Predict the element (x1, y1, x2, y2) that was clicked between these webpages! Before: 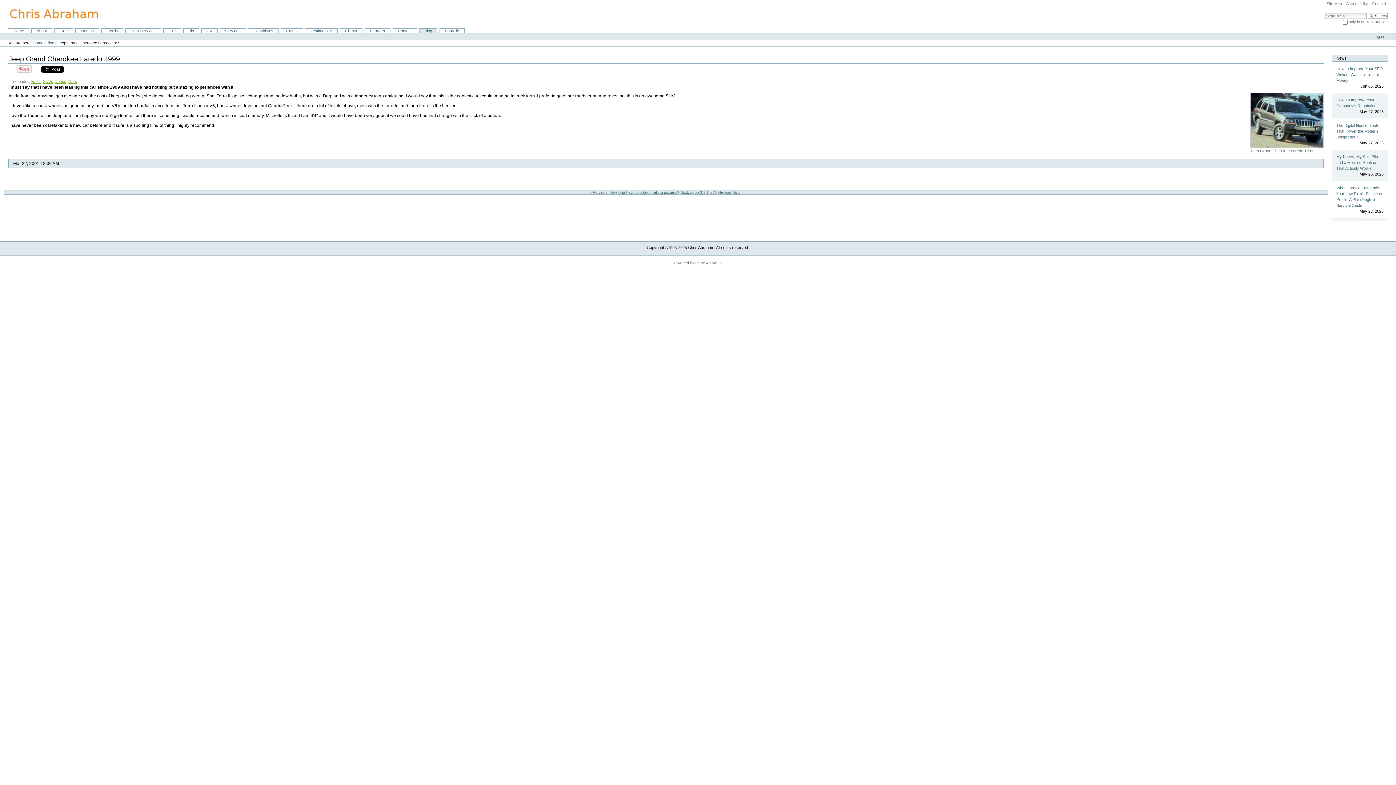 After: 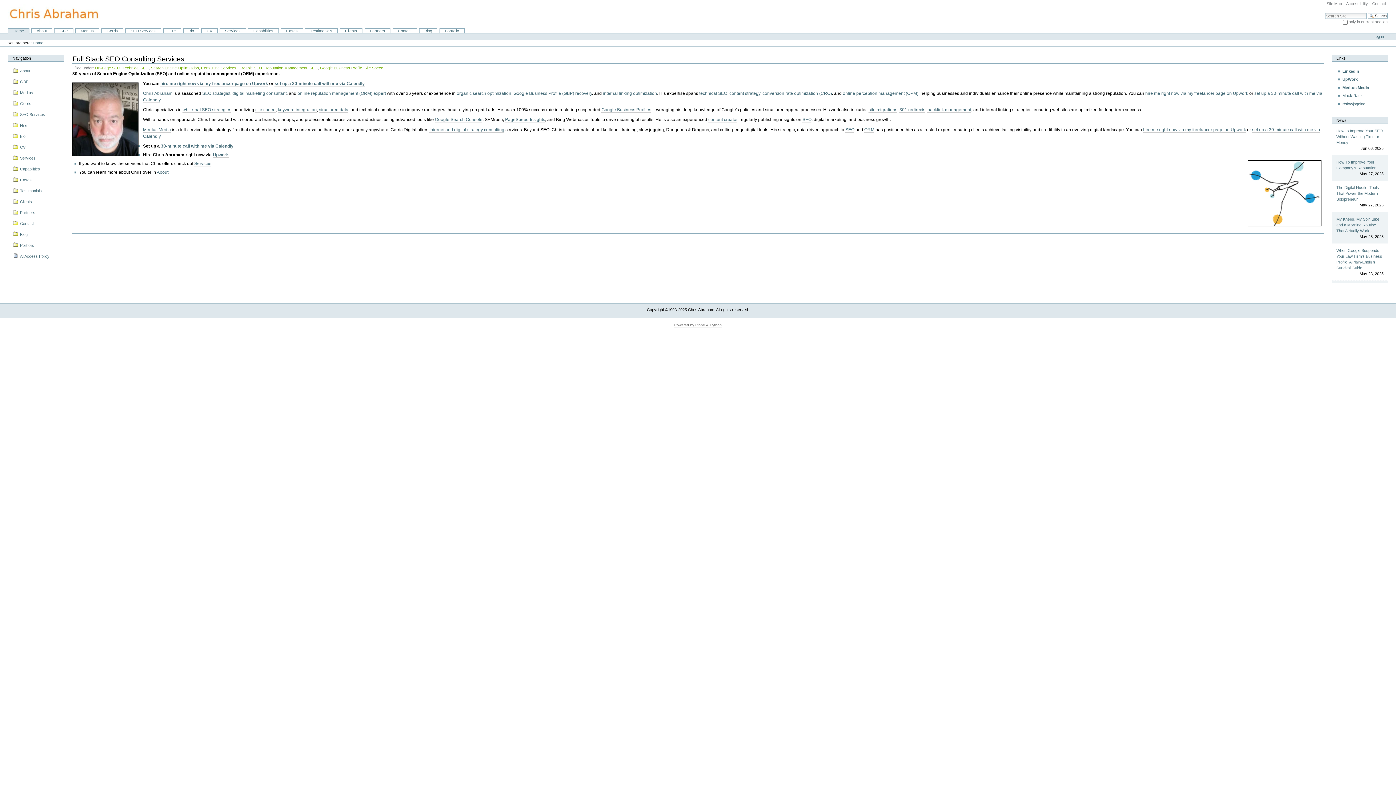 Action: label: Home bbox: (8, 28, 29, 33)